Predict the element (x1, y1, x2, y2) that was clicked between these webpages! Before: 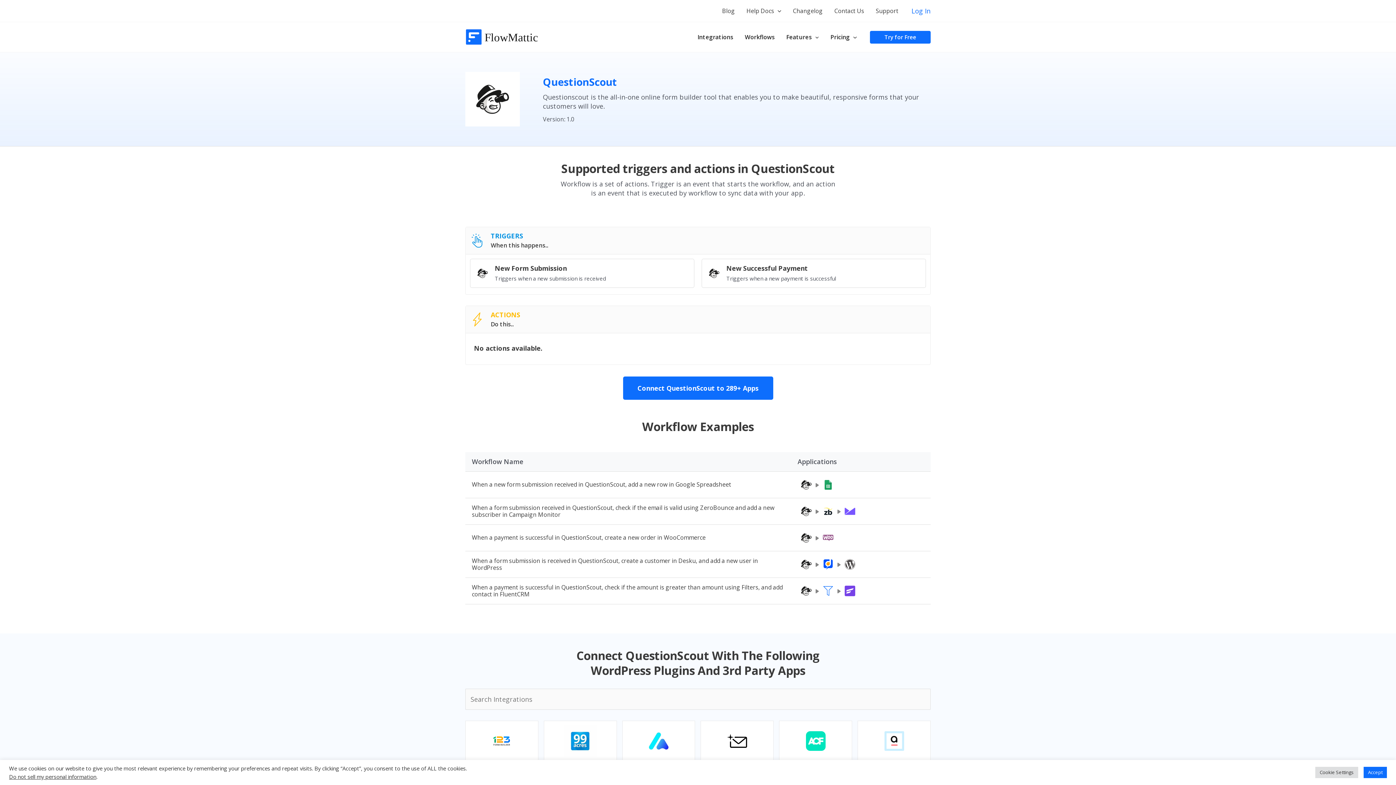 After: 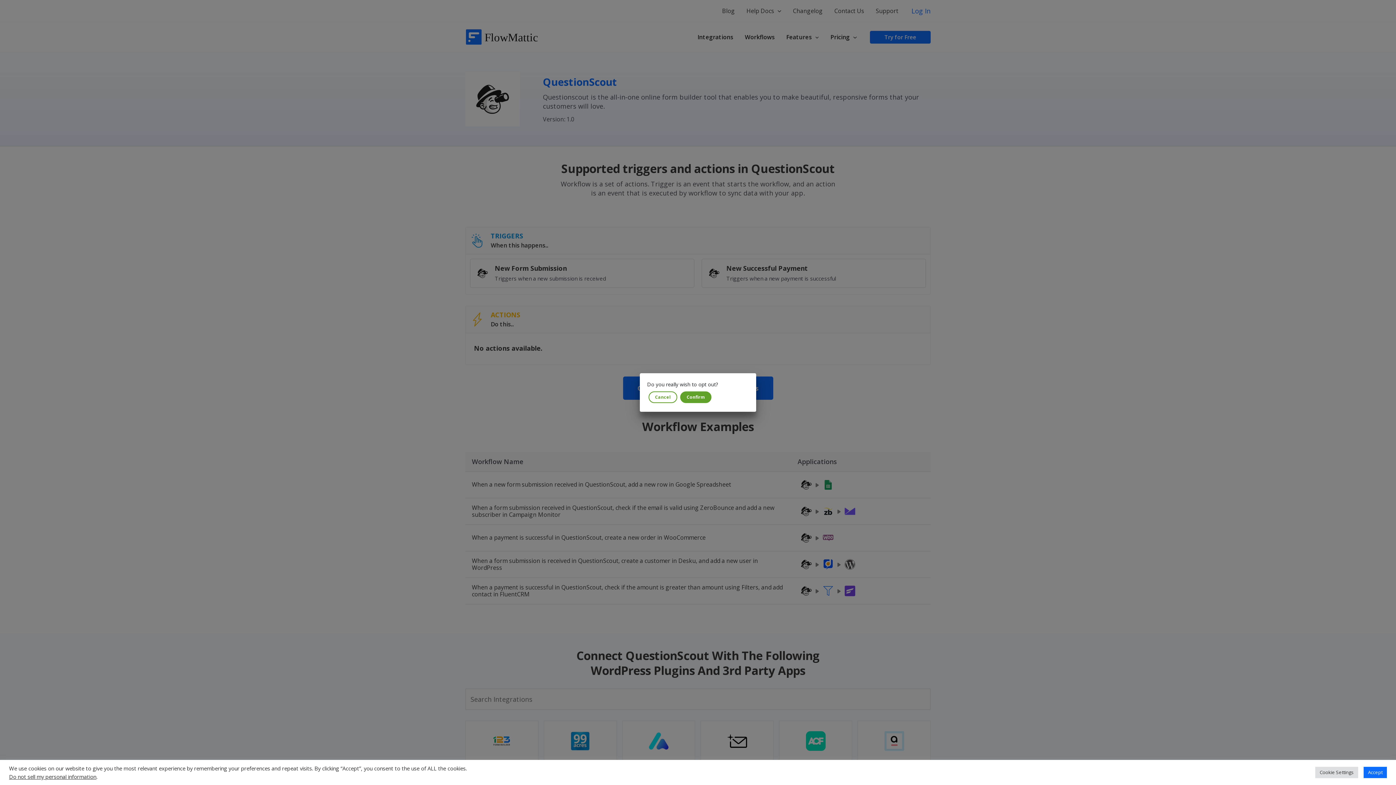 Action: label: Do not sell my personal information bbox: (9, 773, 96, 780)